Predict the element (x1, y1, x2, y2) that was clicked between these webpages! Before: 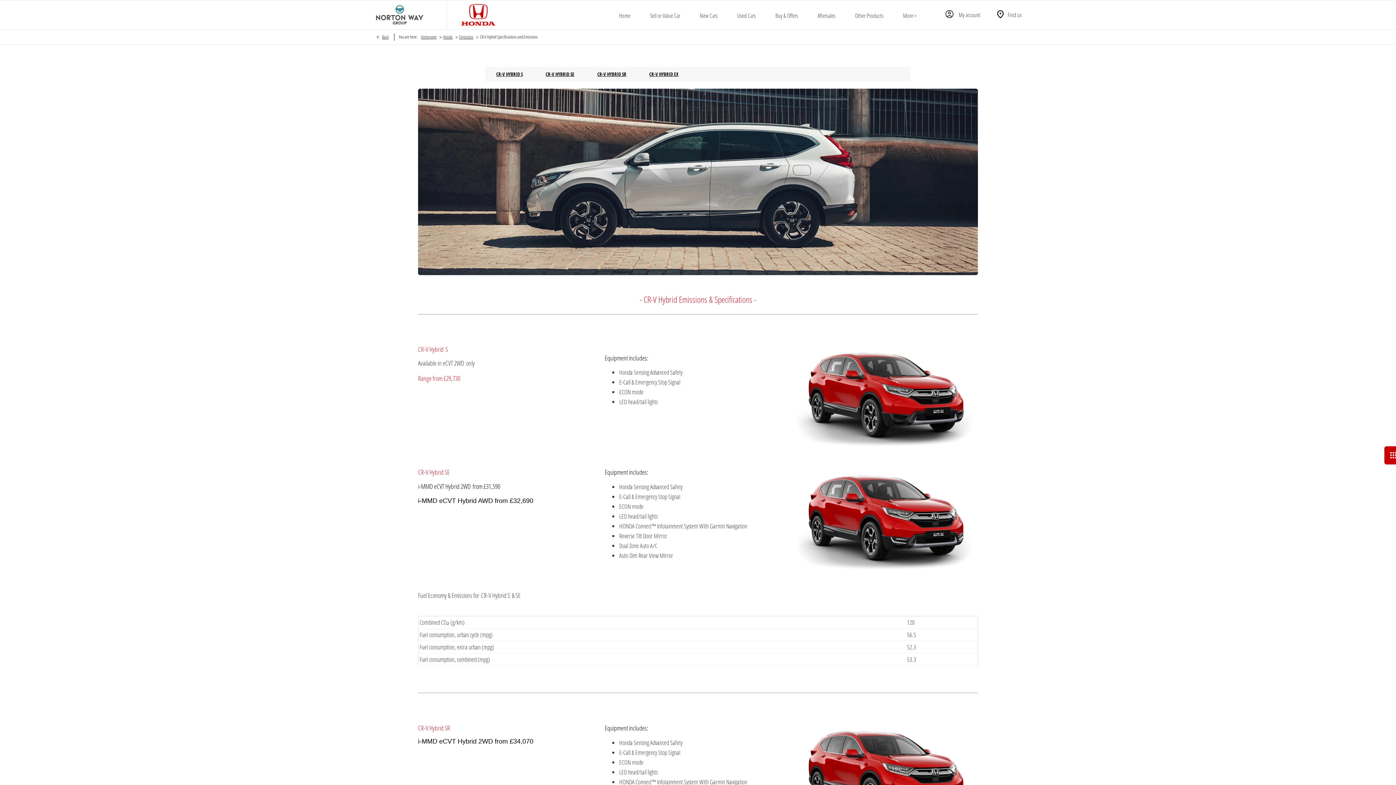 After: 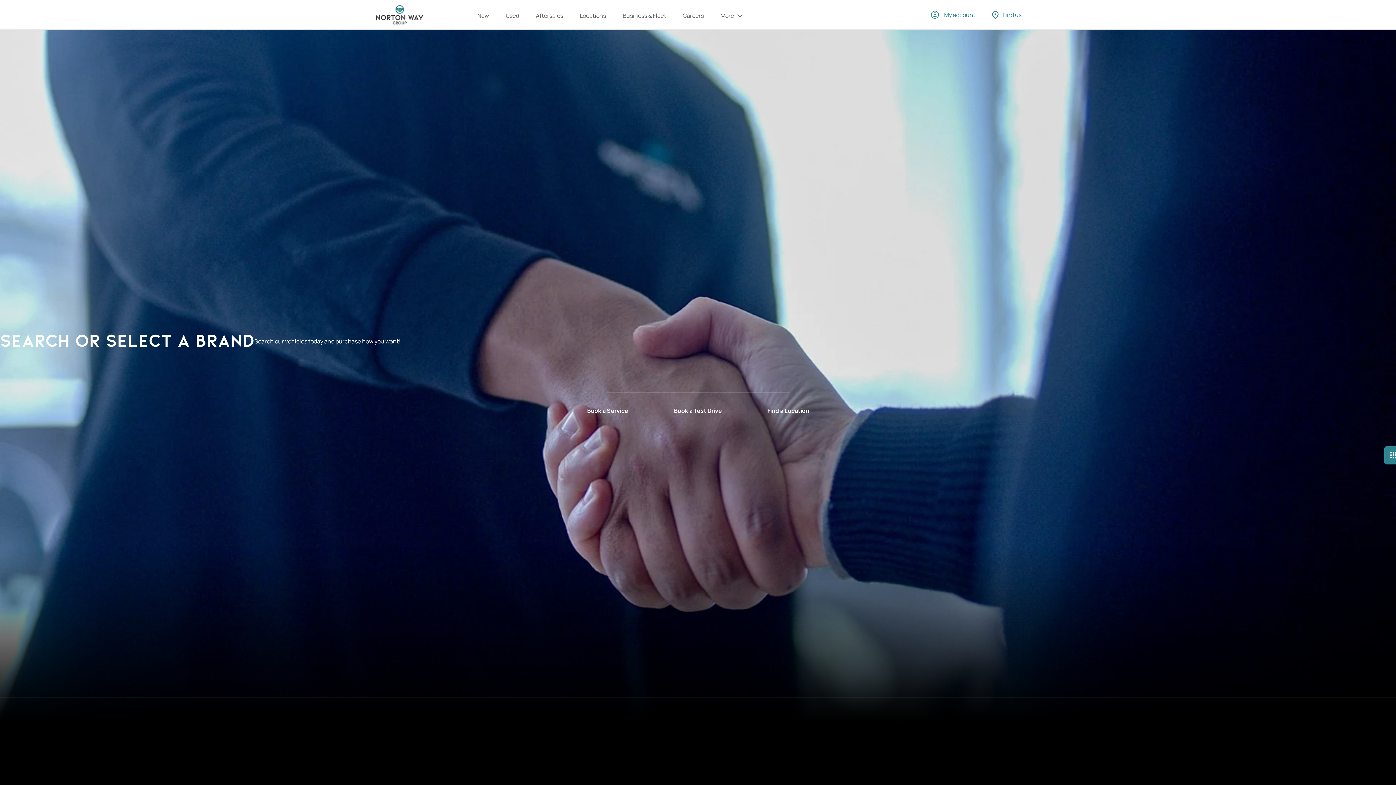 Action: bbox: (374, 3, 425, 26)